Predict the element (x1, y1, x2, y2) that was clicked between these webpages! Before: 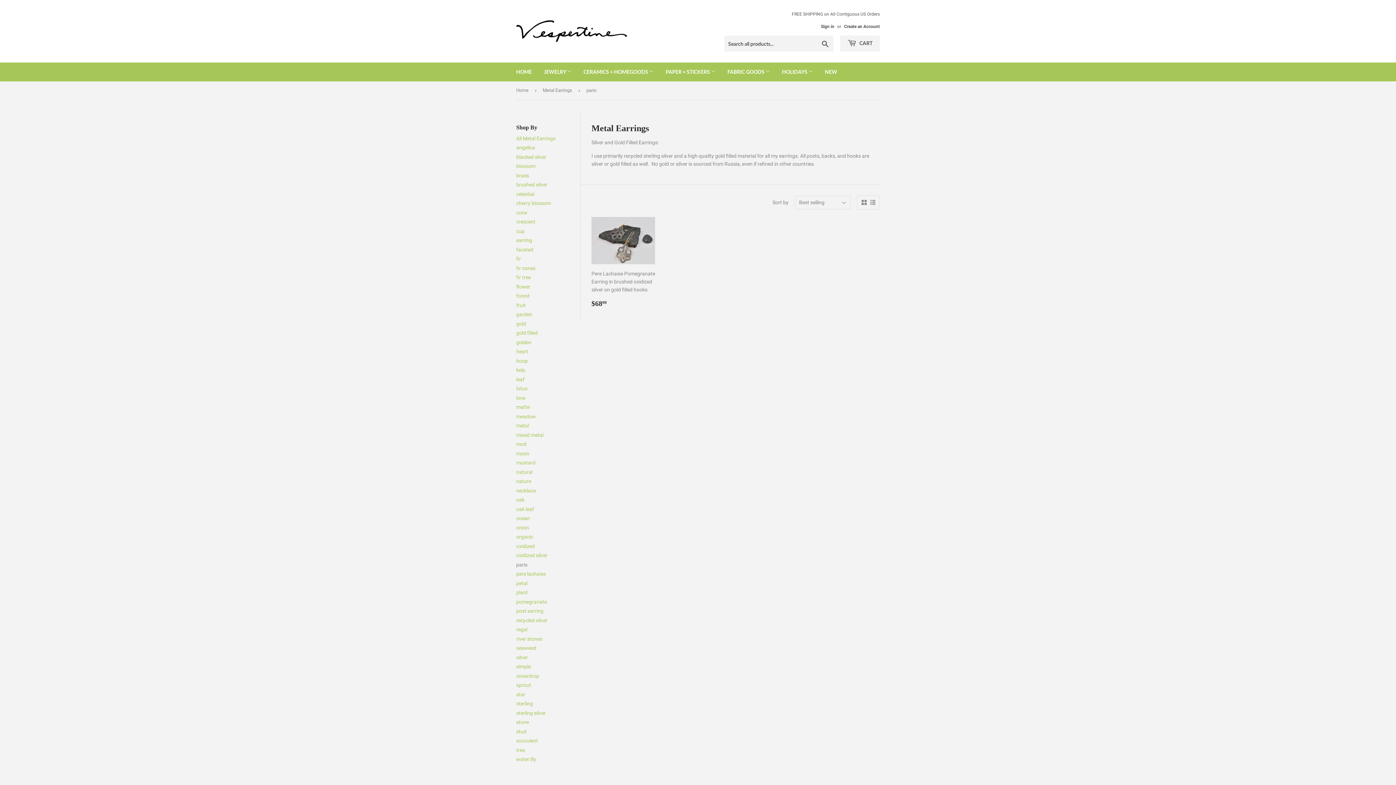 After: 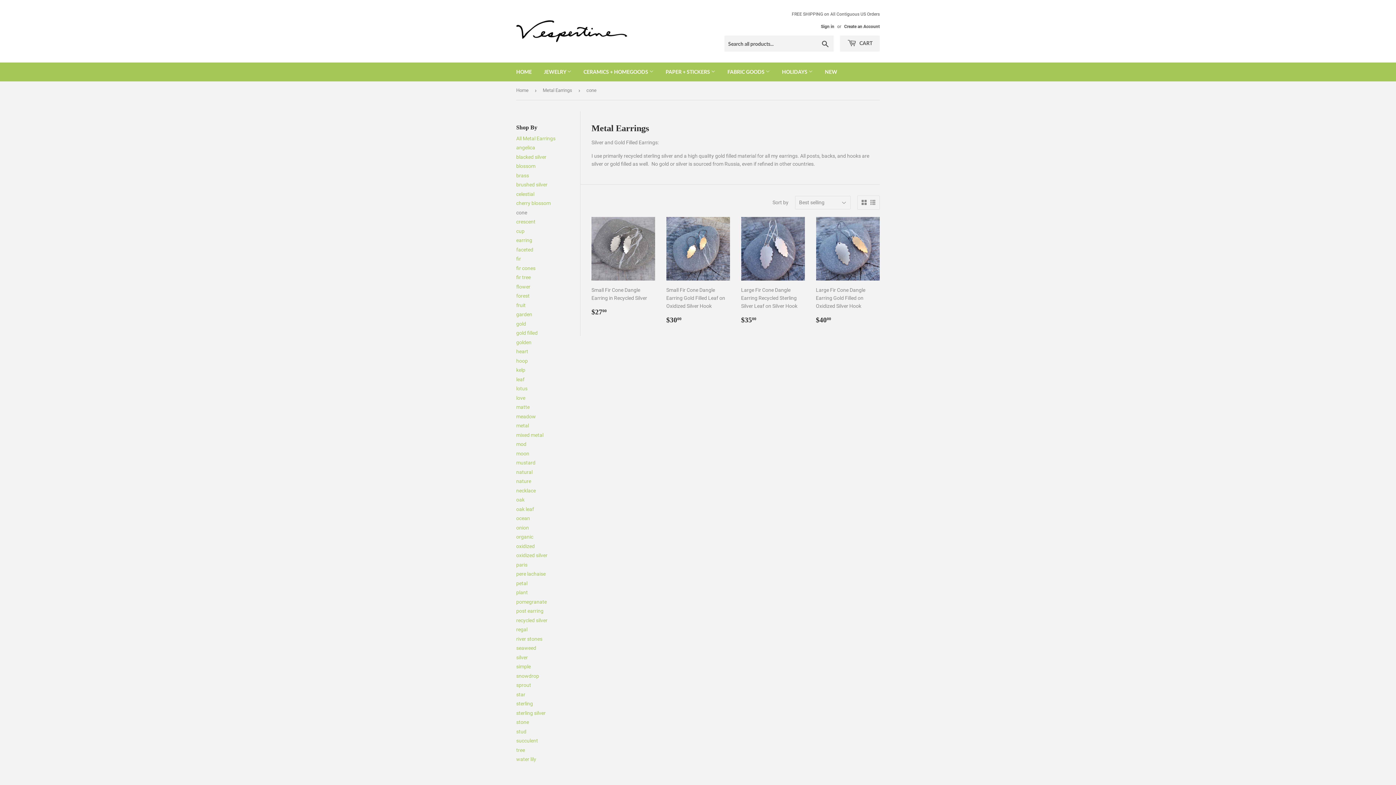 Action: label: cone bbox: (516, 209, 527, 215)